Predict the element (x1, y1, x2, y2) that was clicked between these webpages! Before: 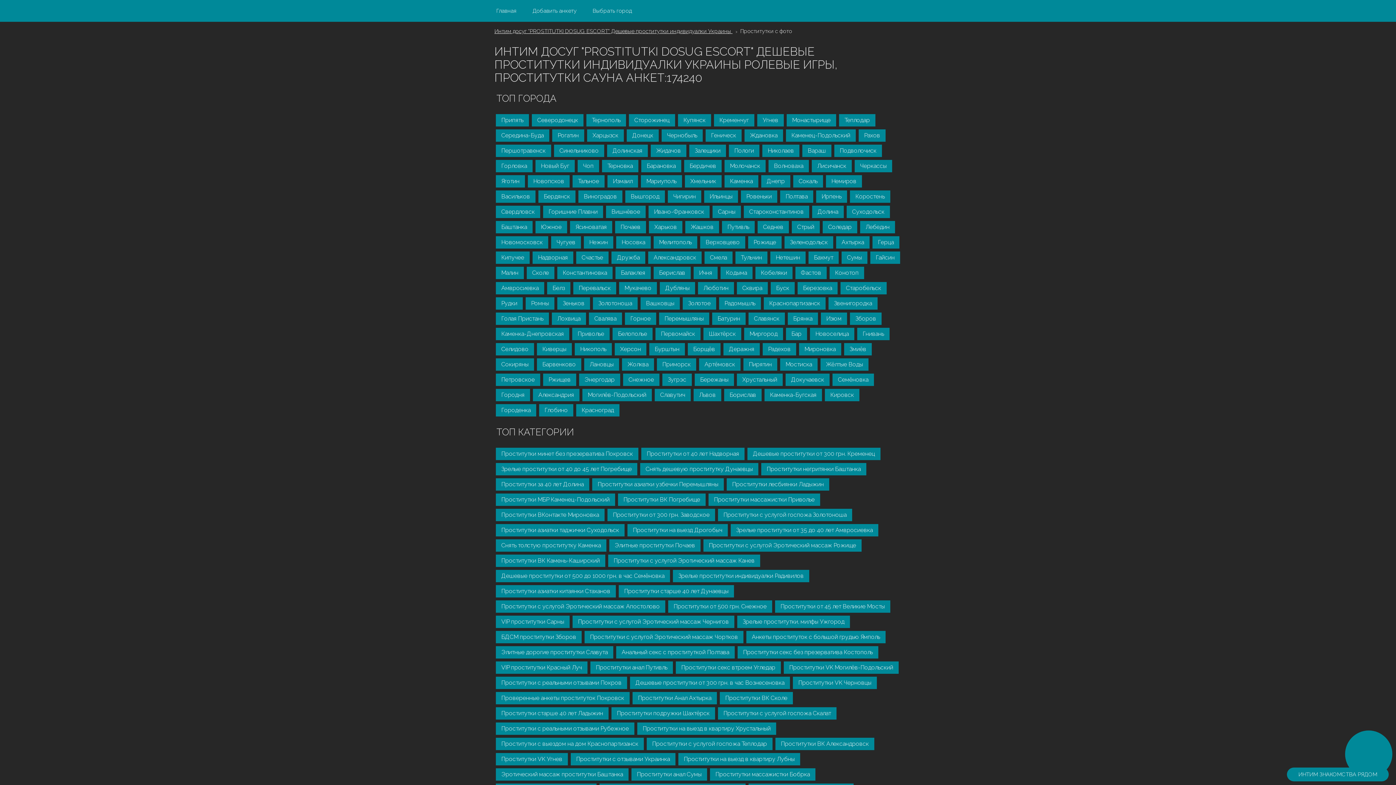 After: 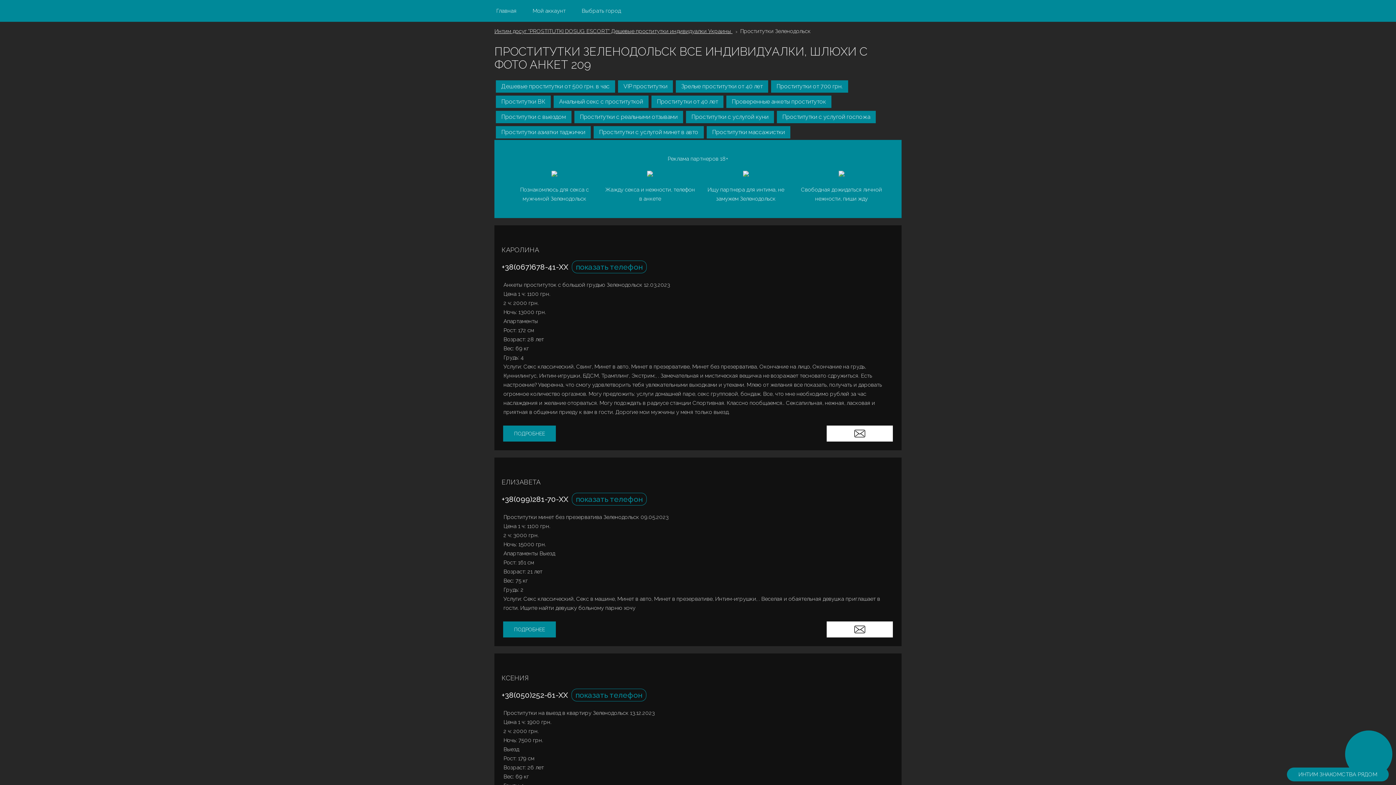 Action: bbox: (784, 236, 833, 248) label: Зеленодольск